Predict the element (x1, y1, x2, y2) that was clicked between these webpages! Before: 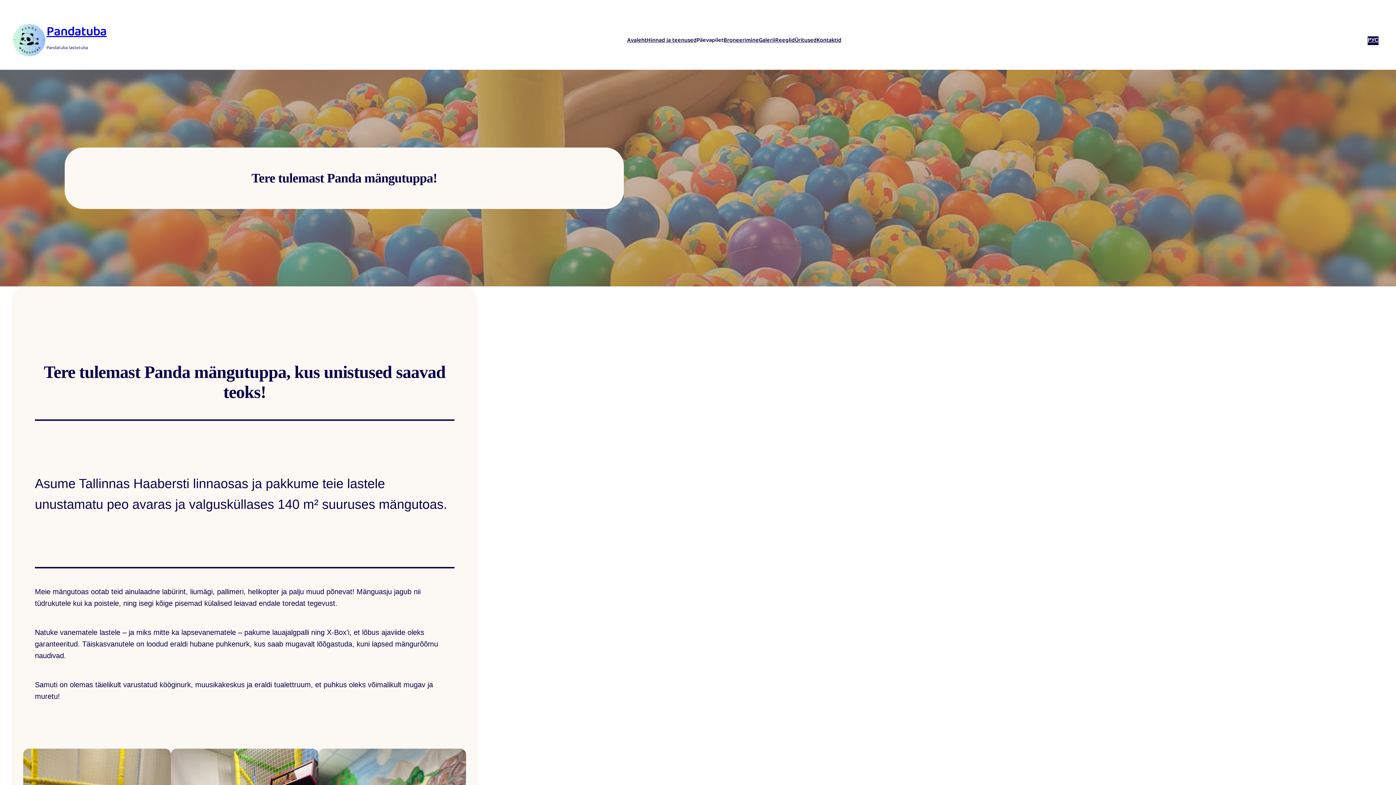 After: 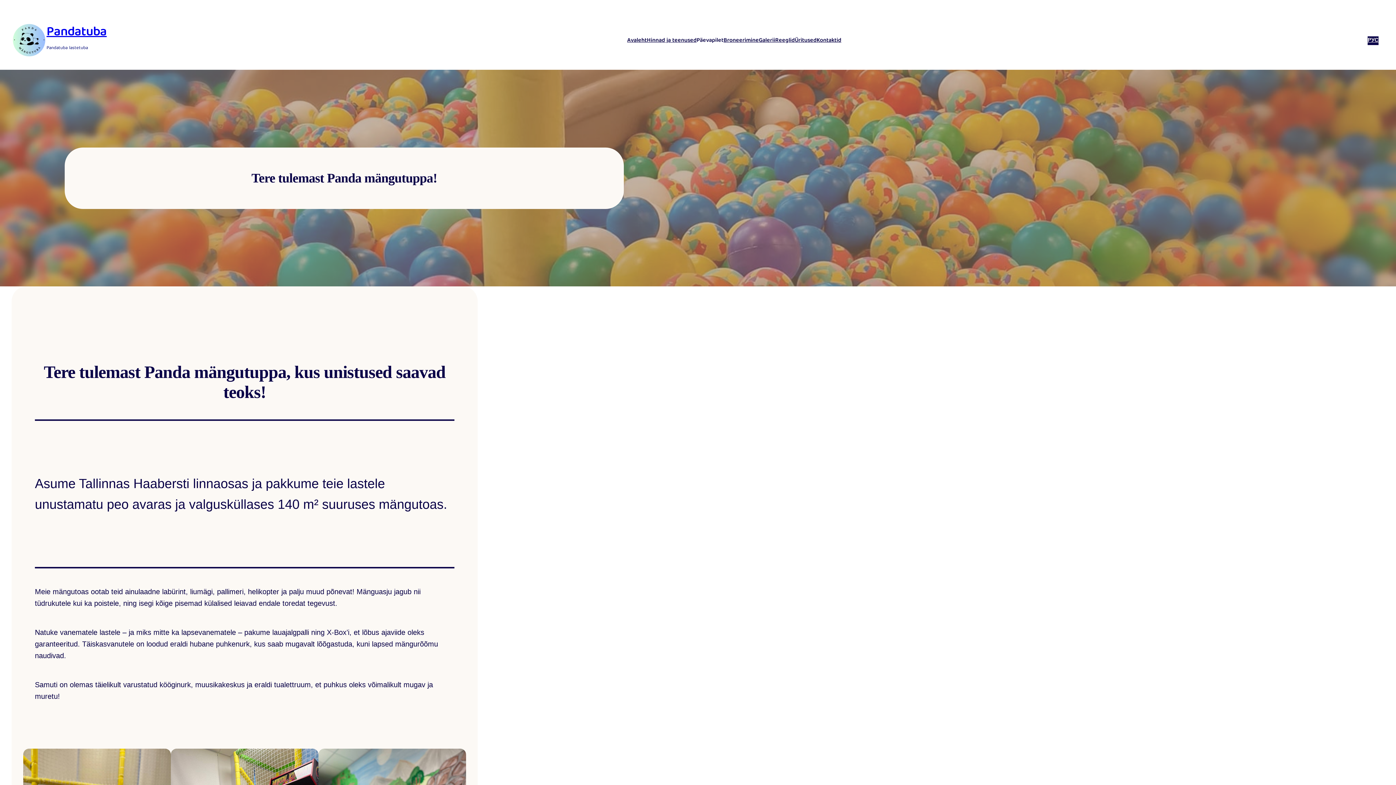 Action: bbox: (46, 20, 106, 43) label: Pandatuba